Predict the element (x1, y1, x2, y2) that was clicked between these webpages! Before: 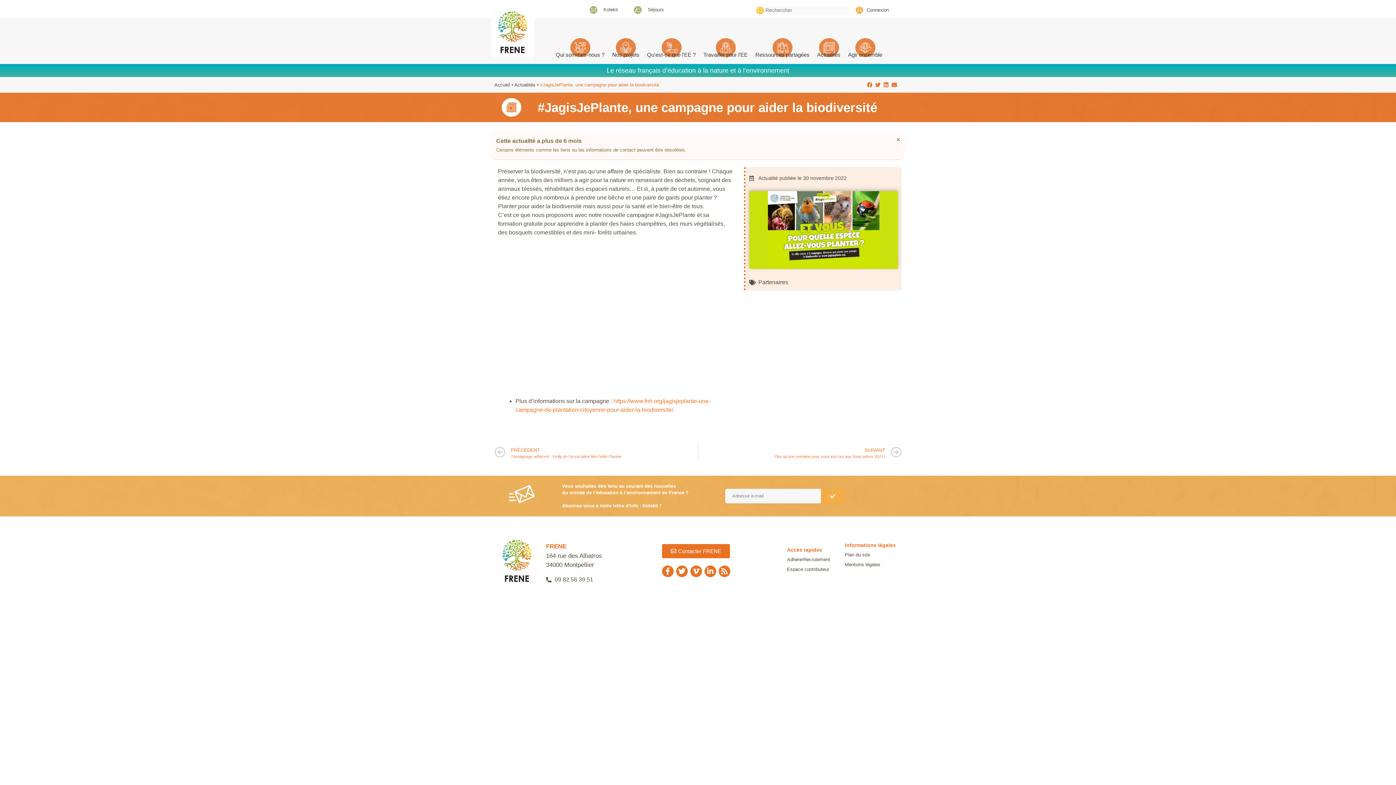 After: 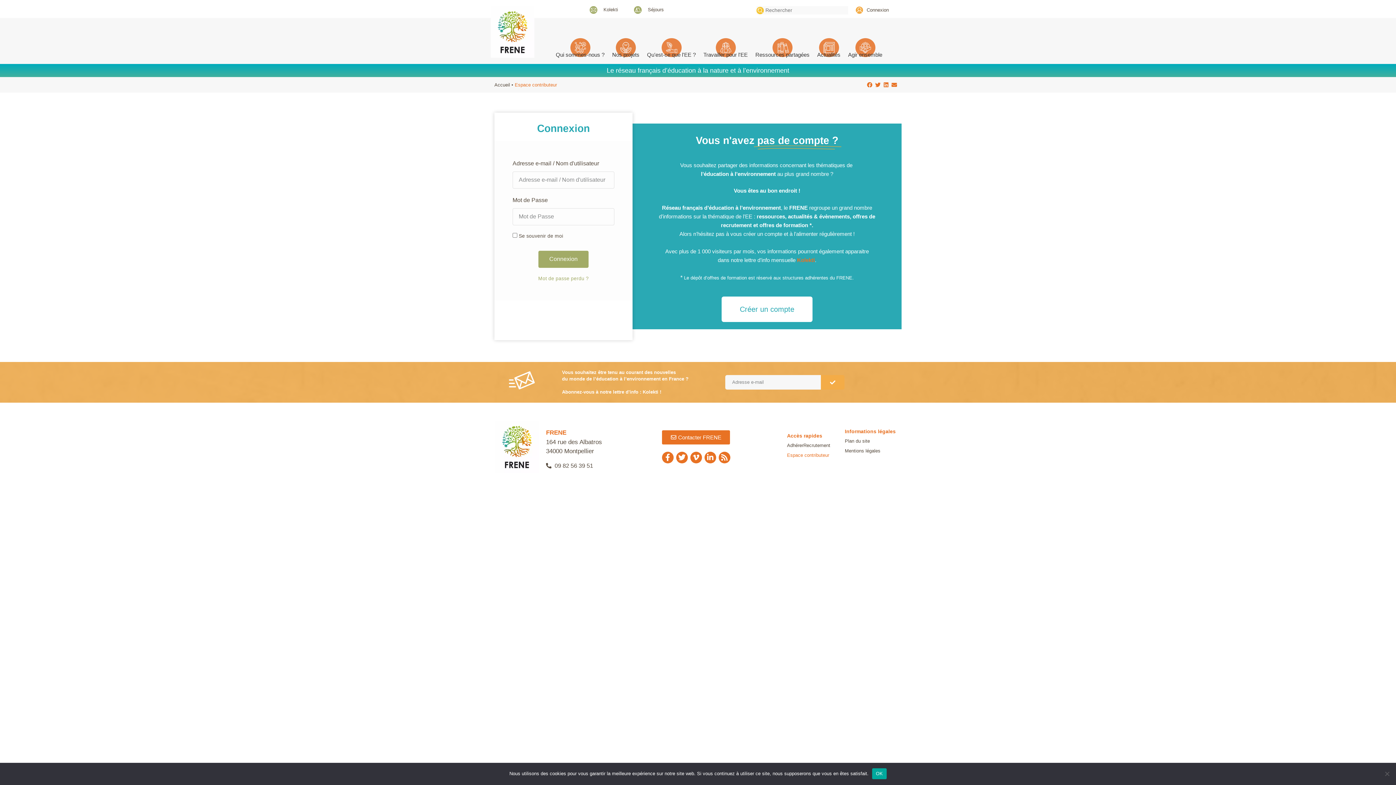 Action: label: Connexion bbox: (866, 7, 889, 12)